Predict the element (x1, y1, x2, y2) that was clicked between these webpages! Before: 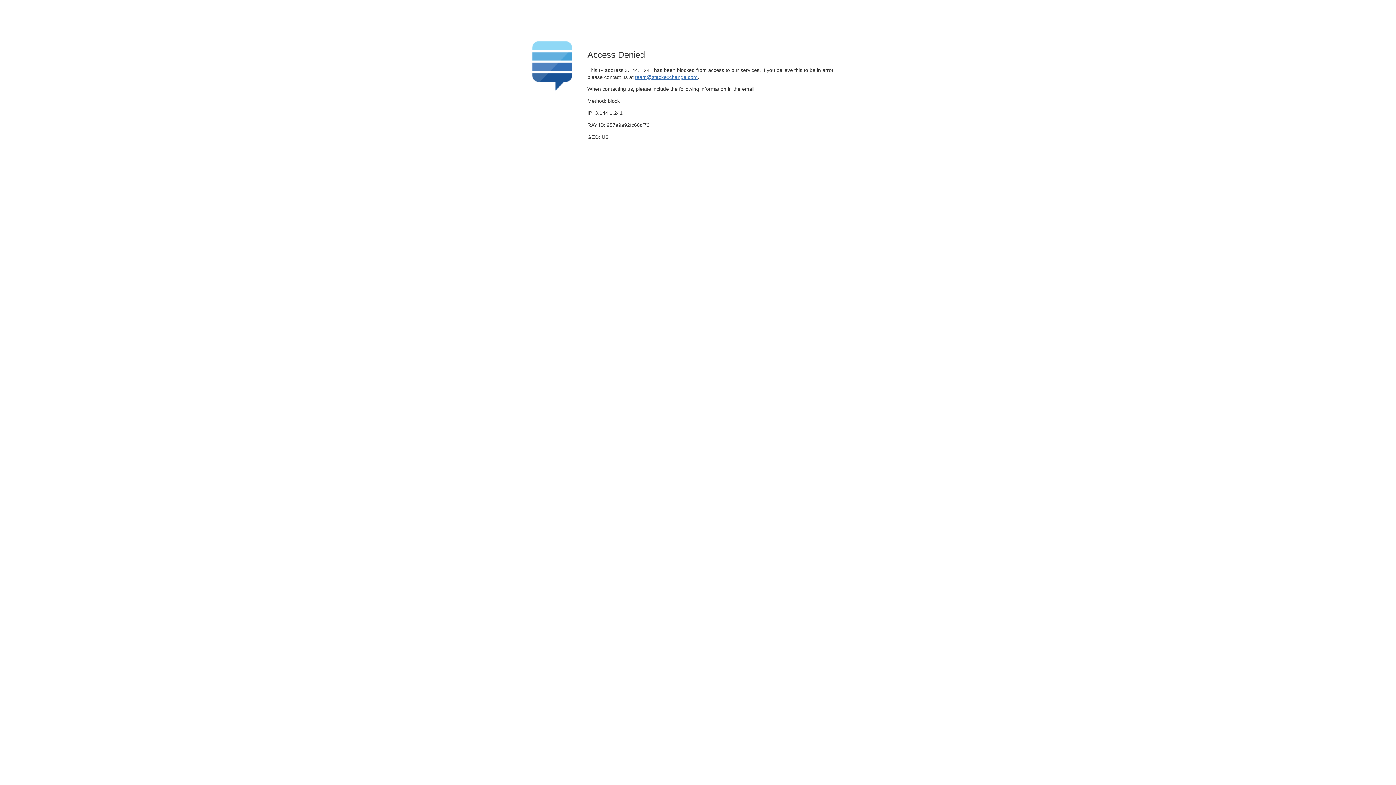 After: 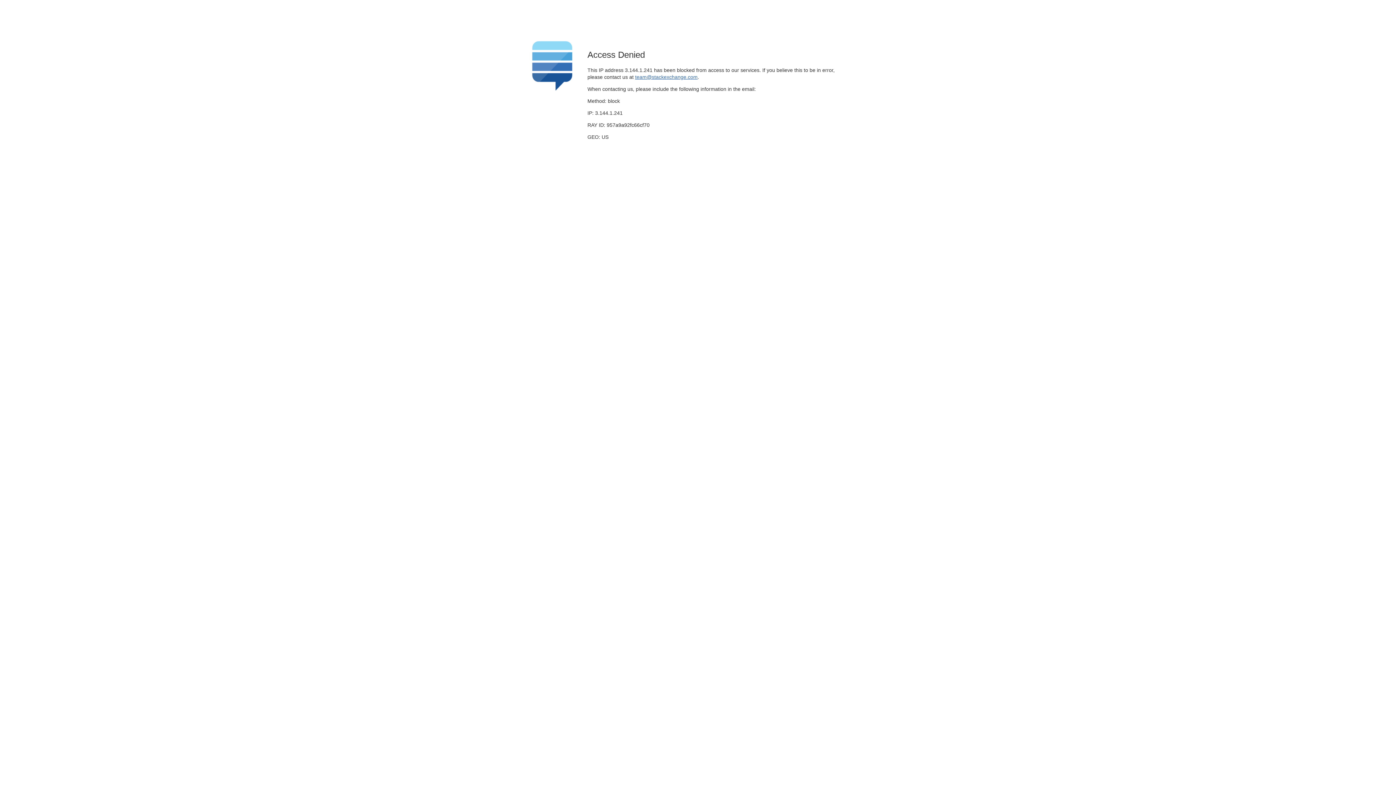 Action: label: team@stackexchange.com bbox: (635, 74, 697, 79)